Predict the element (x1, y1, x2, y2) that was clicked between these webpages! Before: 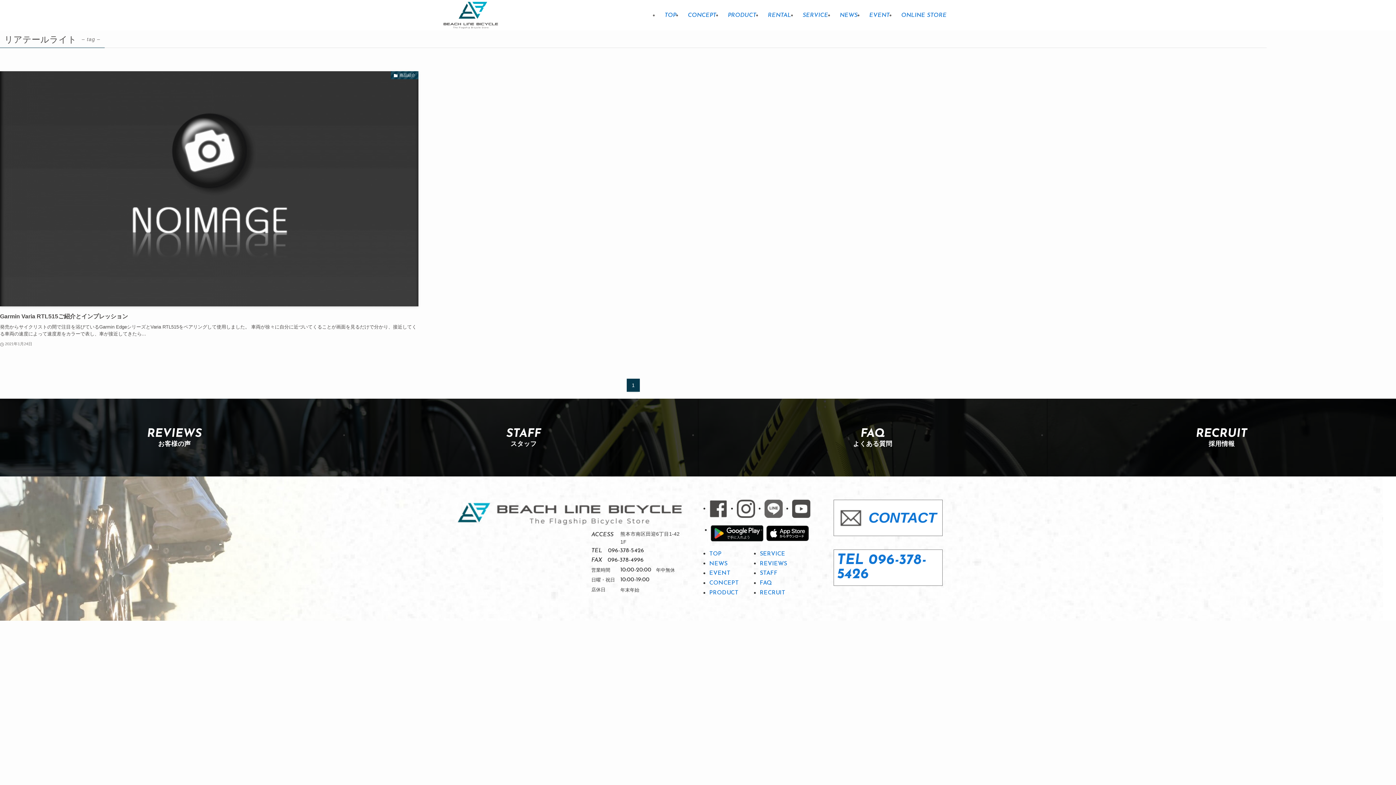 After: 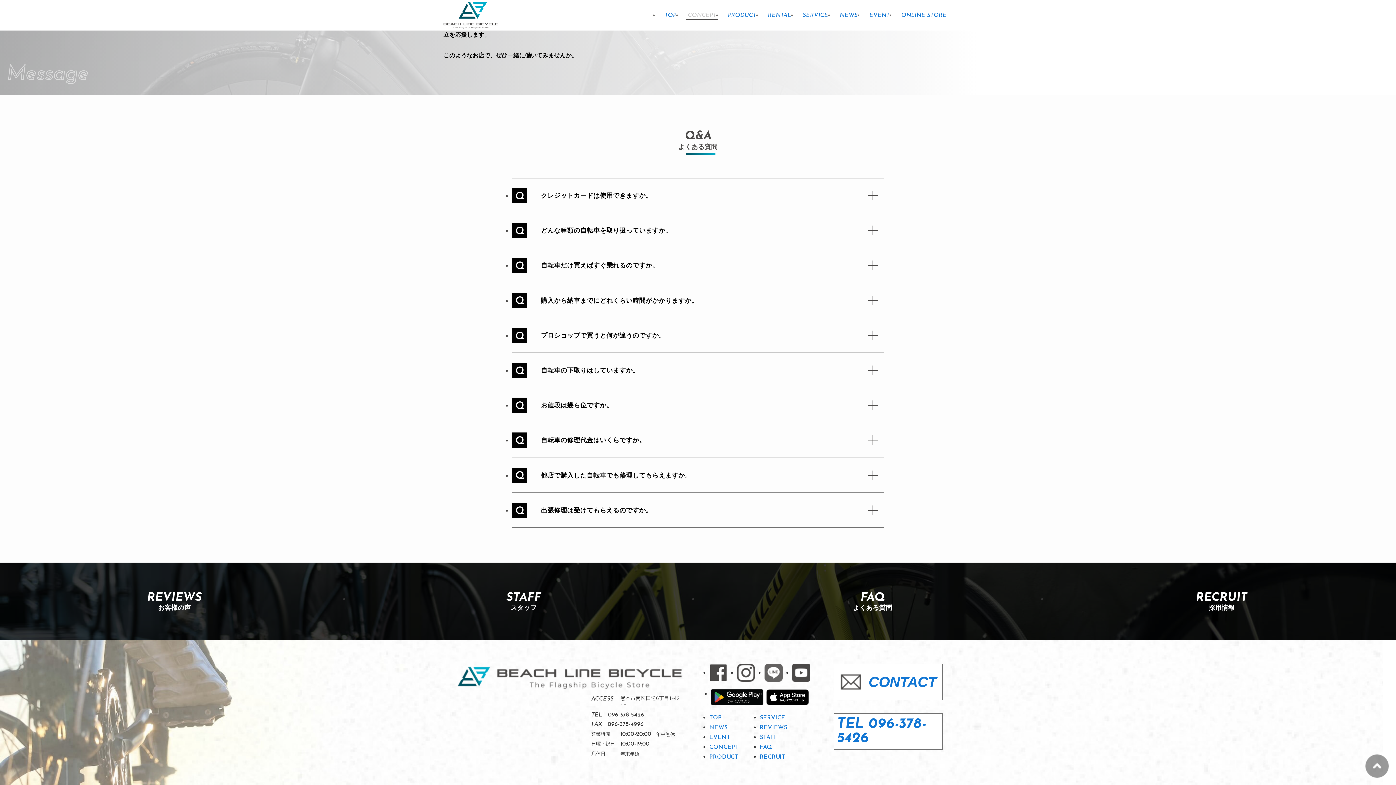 Action: label: FAQ
よくある質問 bbox: (698, 398, 1047, 476)